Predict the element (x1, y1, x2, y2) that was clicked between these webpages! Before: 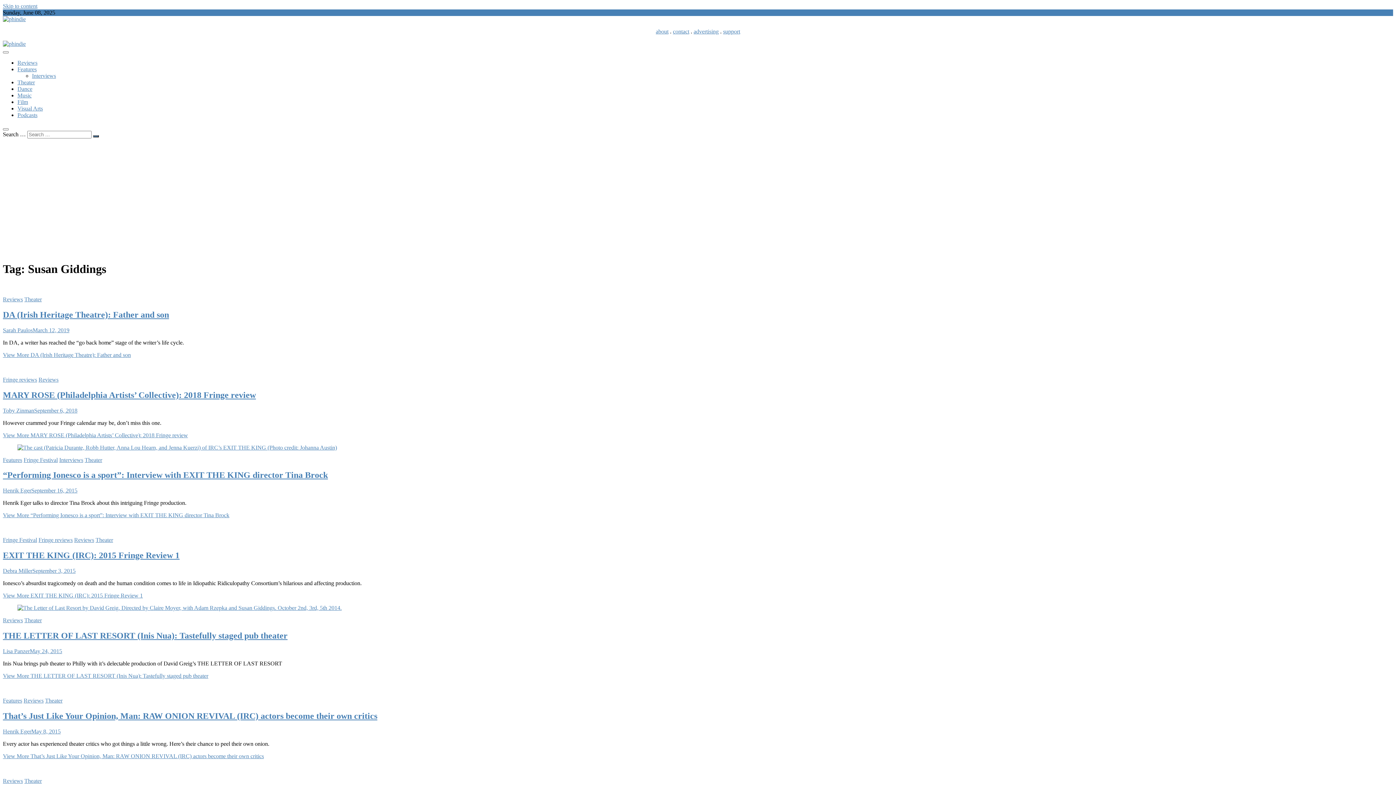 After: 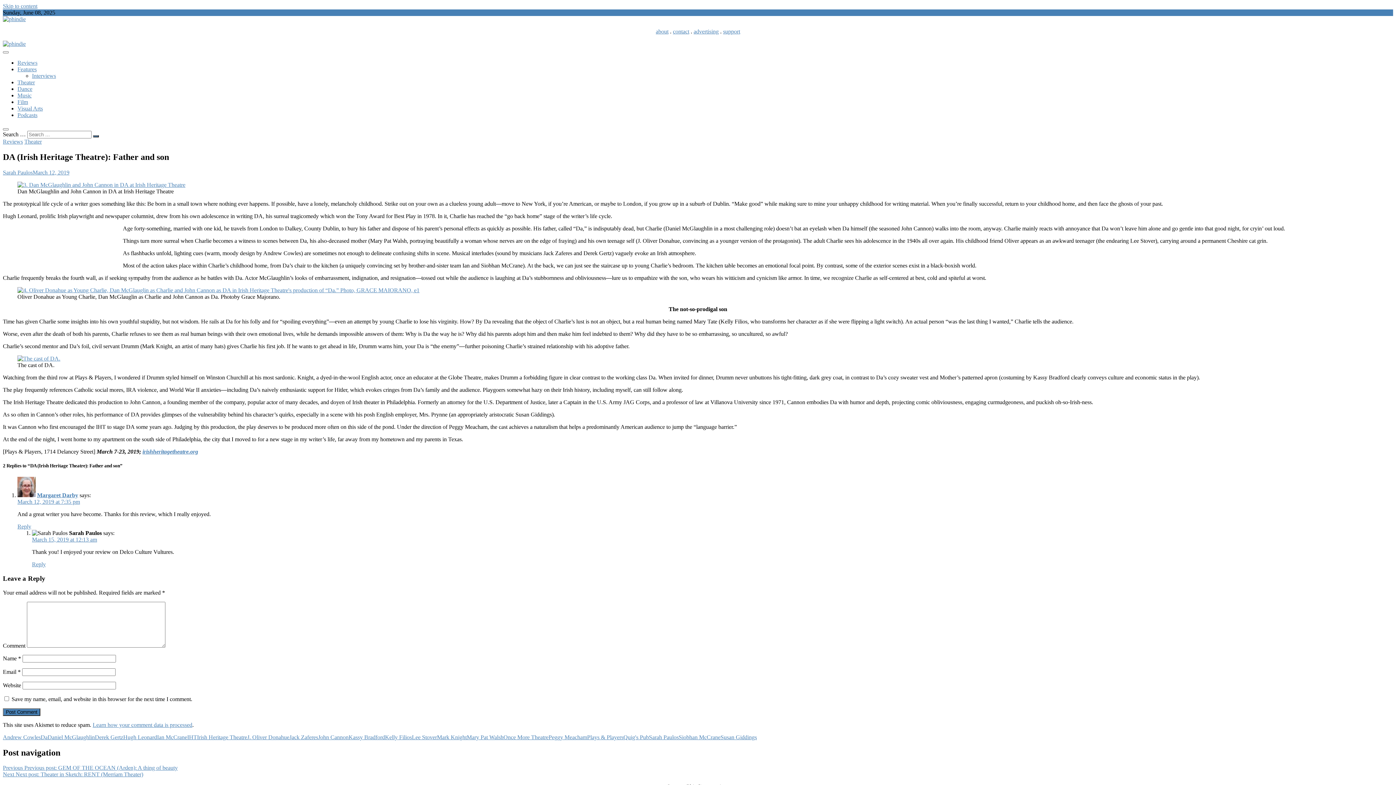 Action: label: View More DA (Irish Heritage Theatre): Father and son bbox: (2, 351, 130, 358)